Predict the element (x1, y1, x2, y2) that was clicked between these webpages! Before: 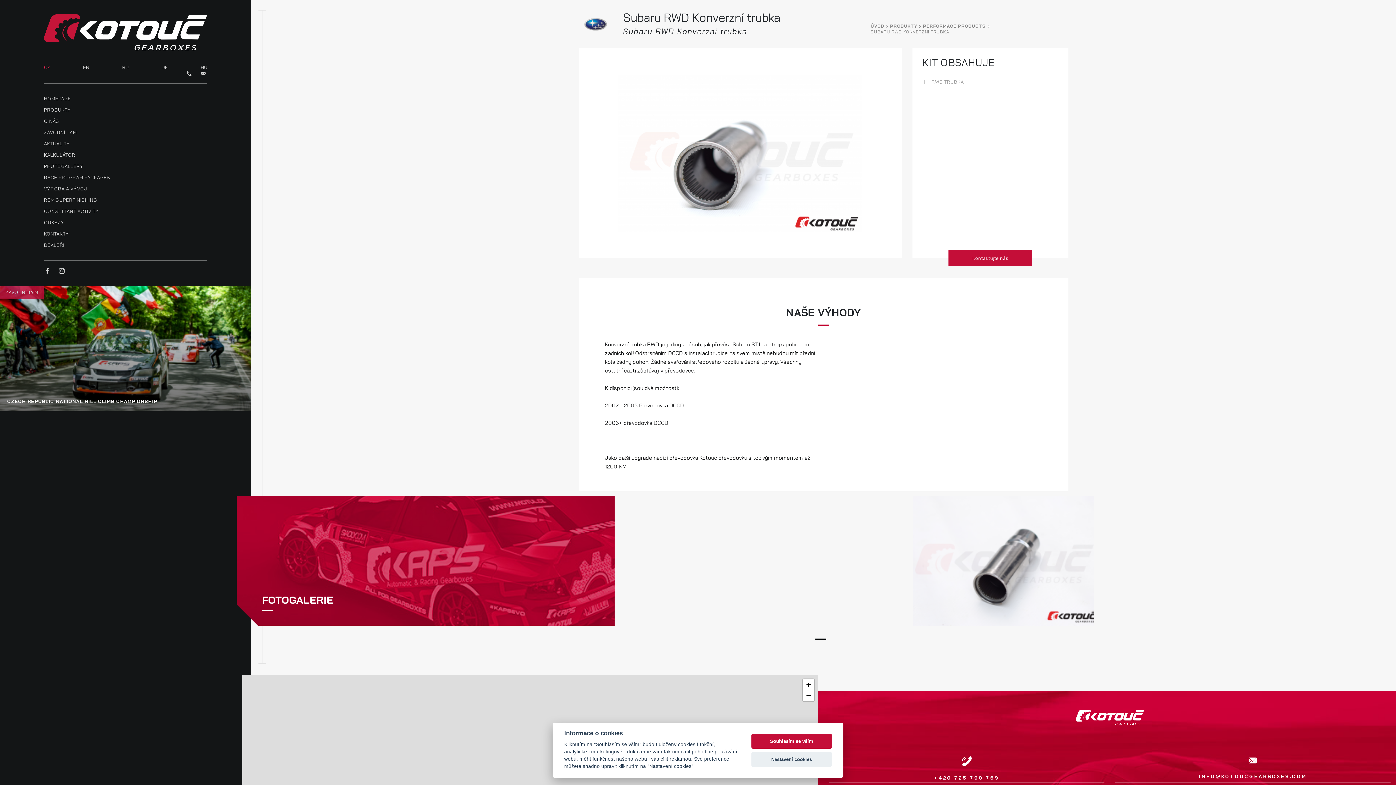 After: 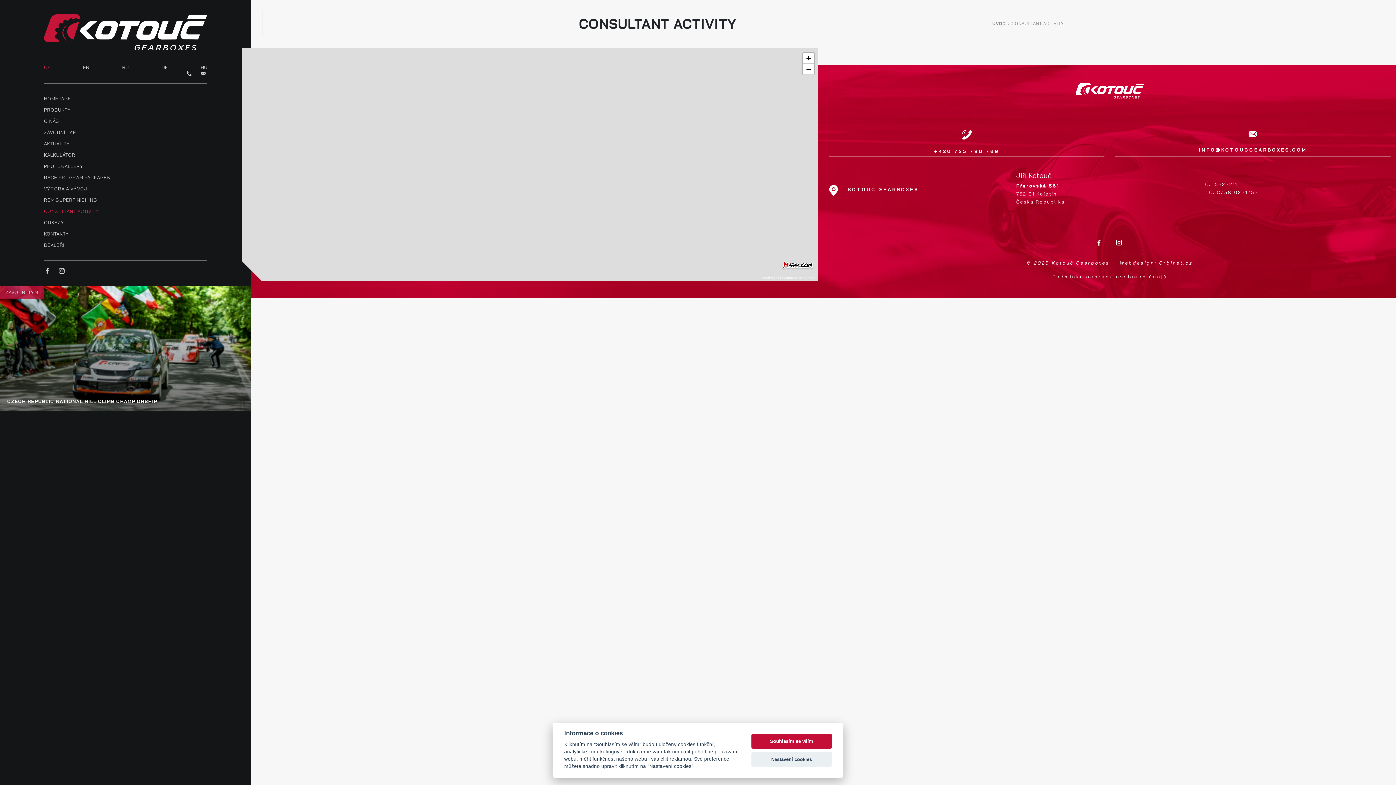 Action: label: CONSULTANT ACTIVITY bbox: (43, 208, 207, 214)